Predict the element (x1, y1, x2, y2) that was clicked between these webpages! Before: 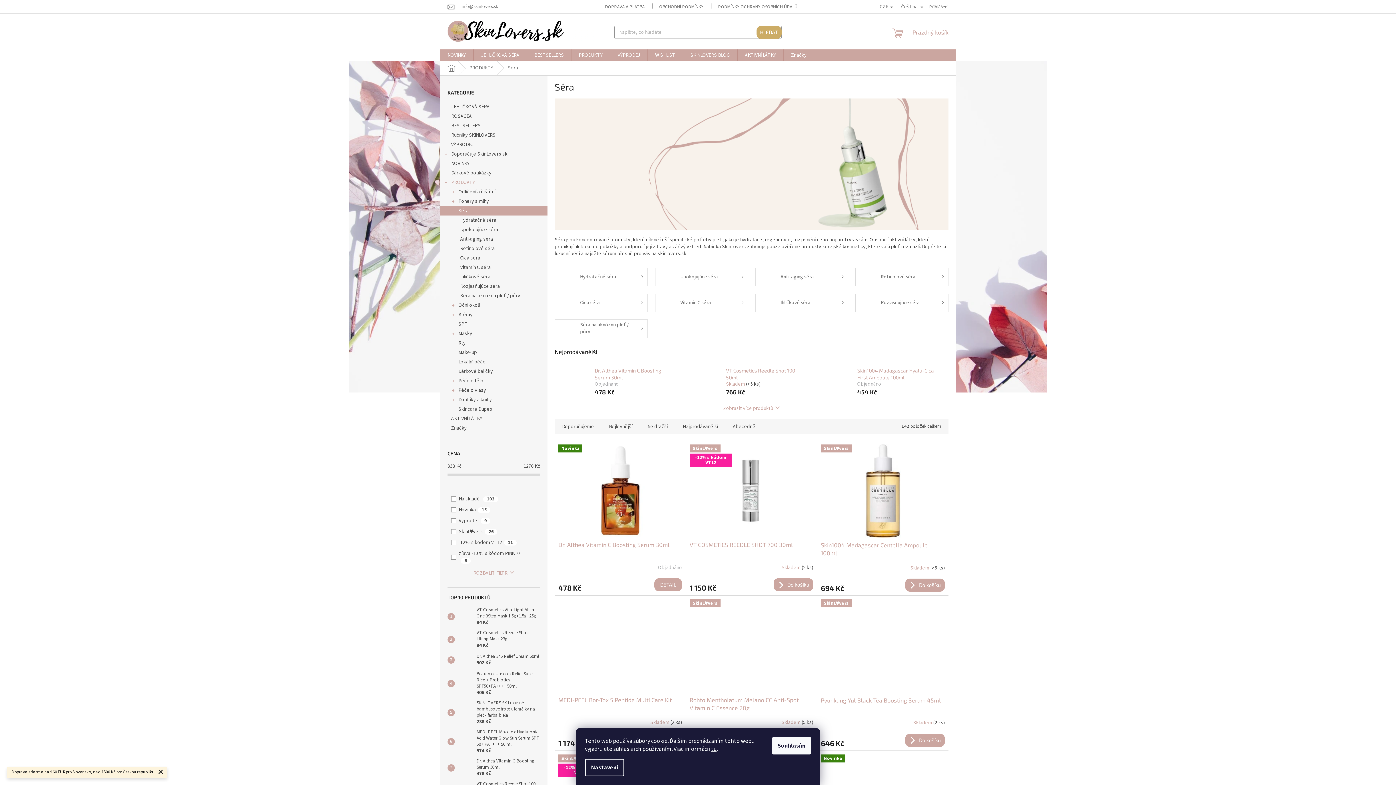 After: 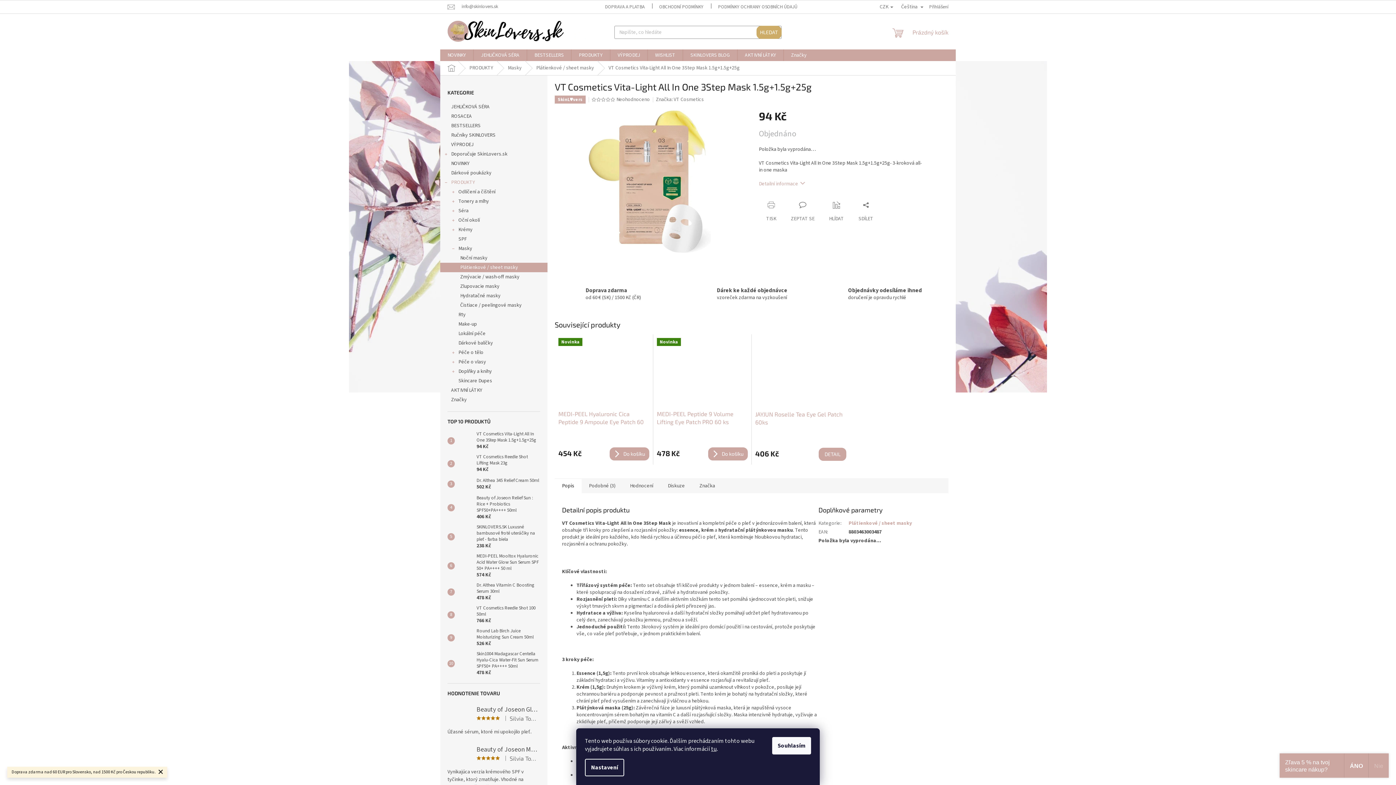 Action: label: VT Cosmetics Vita-Light All In One 3Step Mask 1.5g+1.5g+25g
94 Kč bbox: (473, 607, 540, 626)